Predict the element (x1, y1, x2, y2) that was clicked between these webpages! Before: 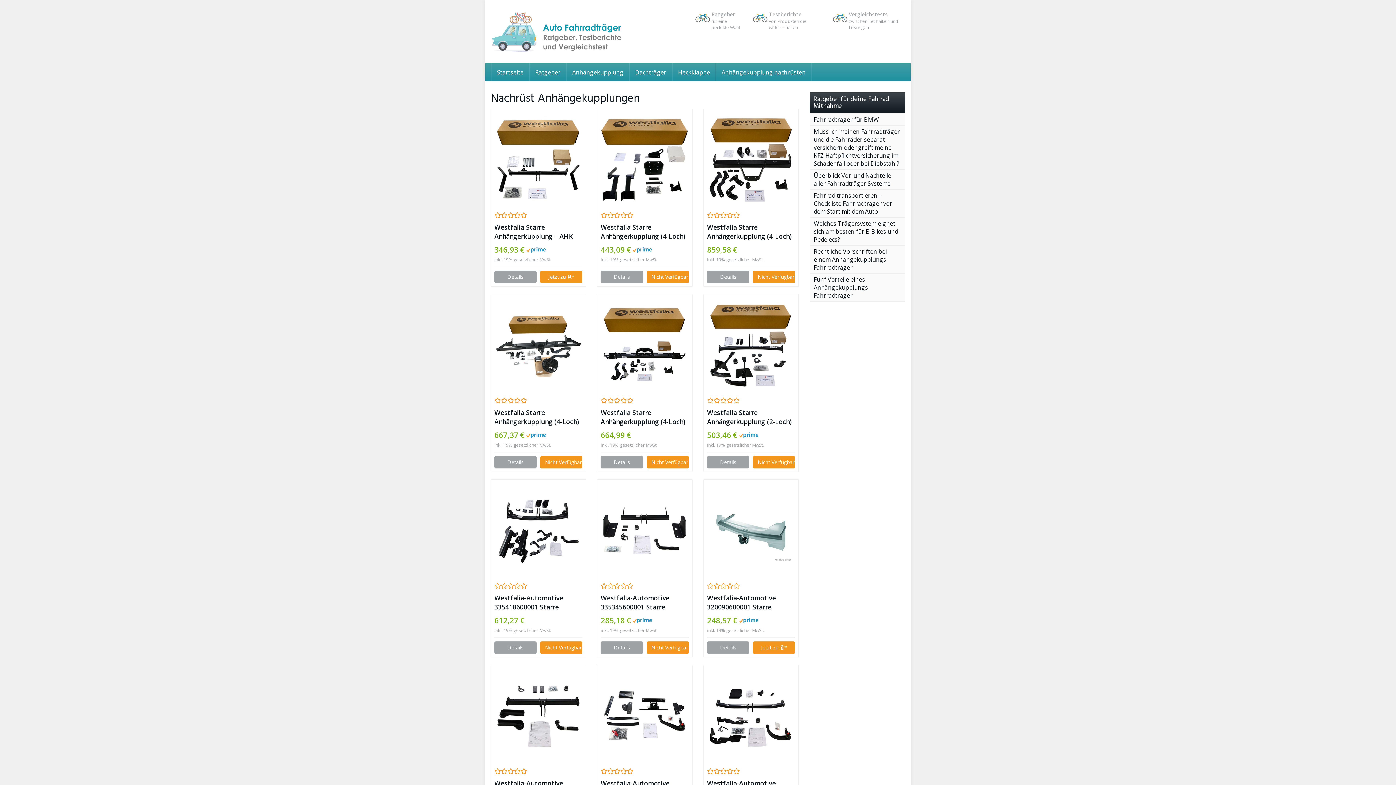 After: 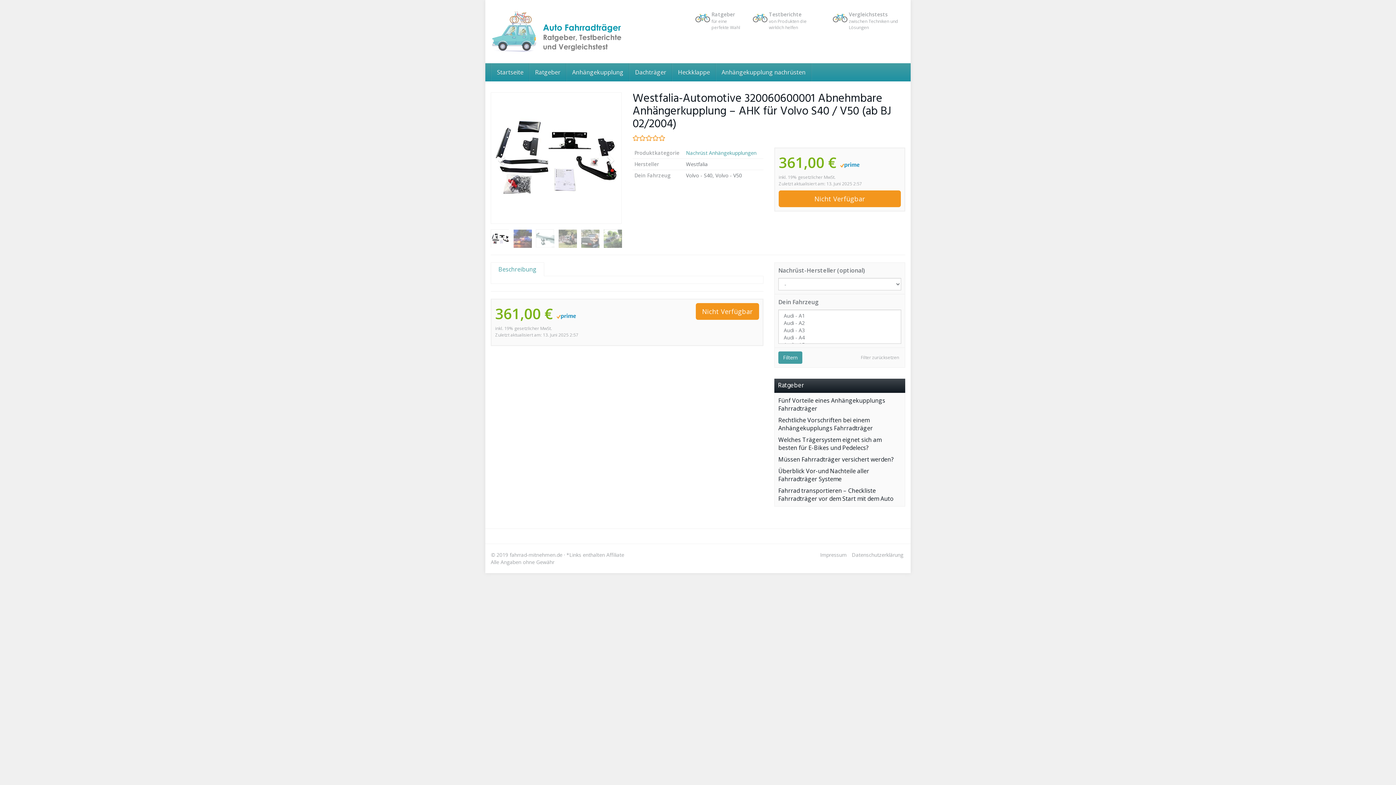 Action: bbox: (600, 672, 688, 760)